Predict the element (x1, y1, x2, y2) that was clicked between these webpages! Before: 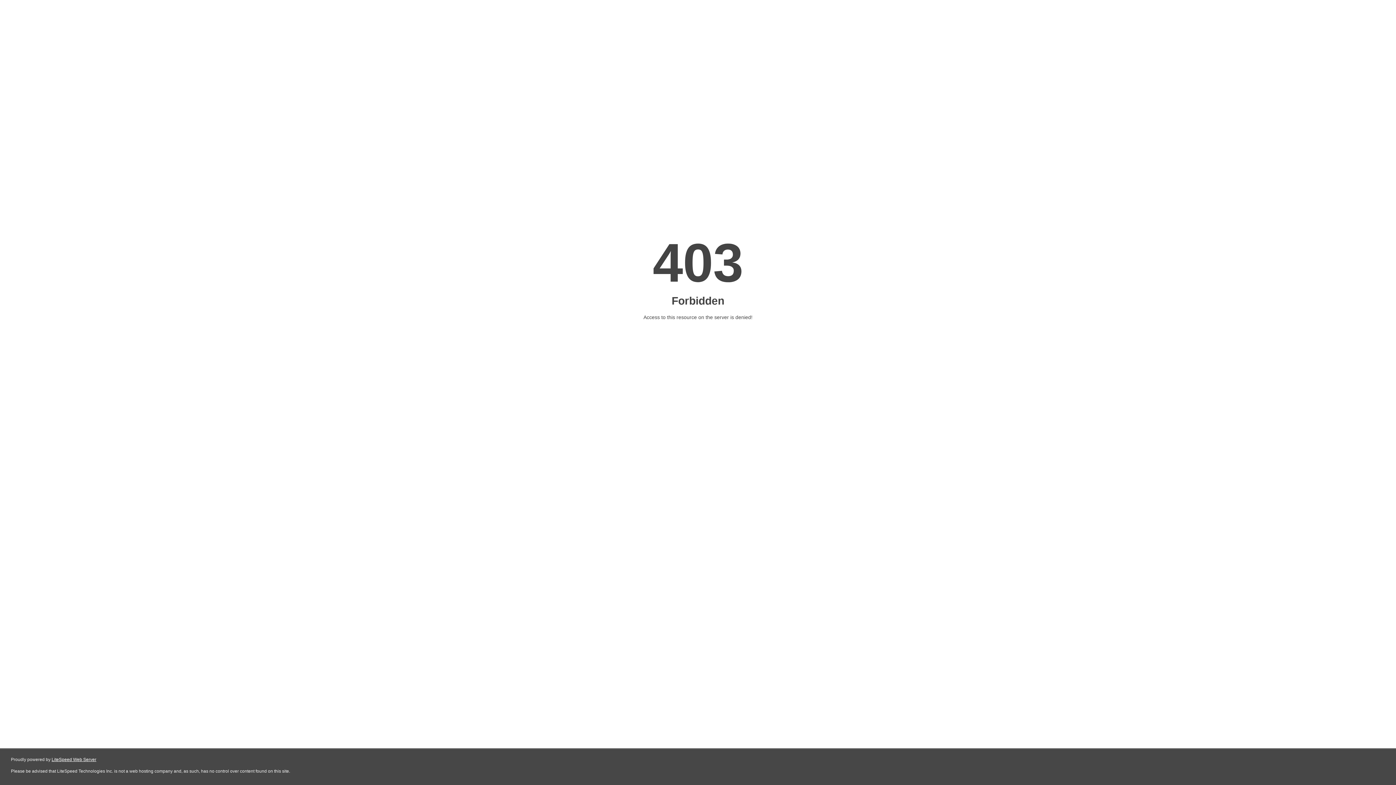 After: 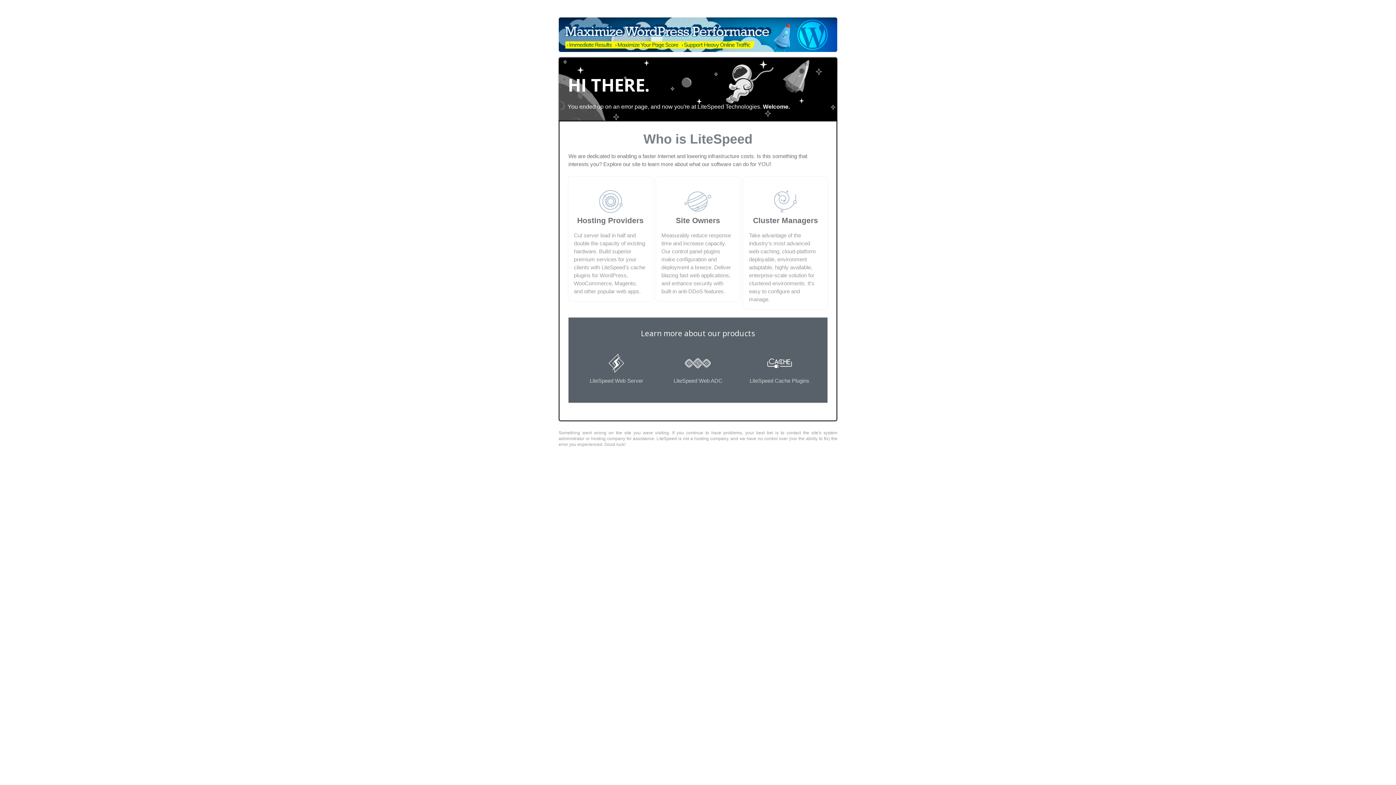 Action: label: LiteSpeed Web Server bbox: (51, 757, 96, 762)